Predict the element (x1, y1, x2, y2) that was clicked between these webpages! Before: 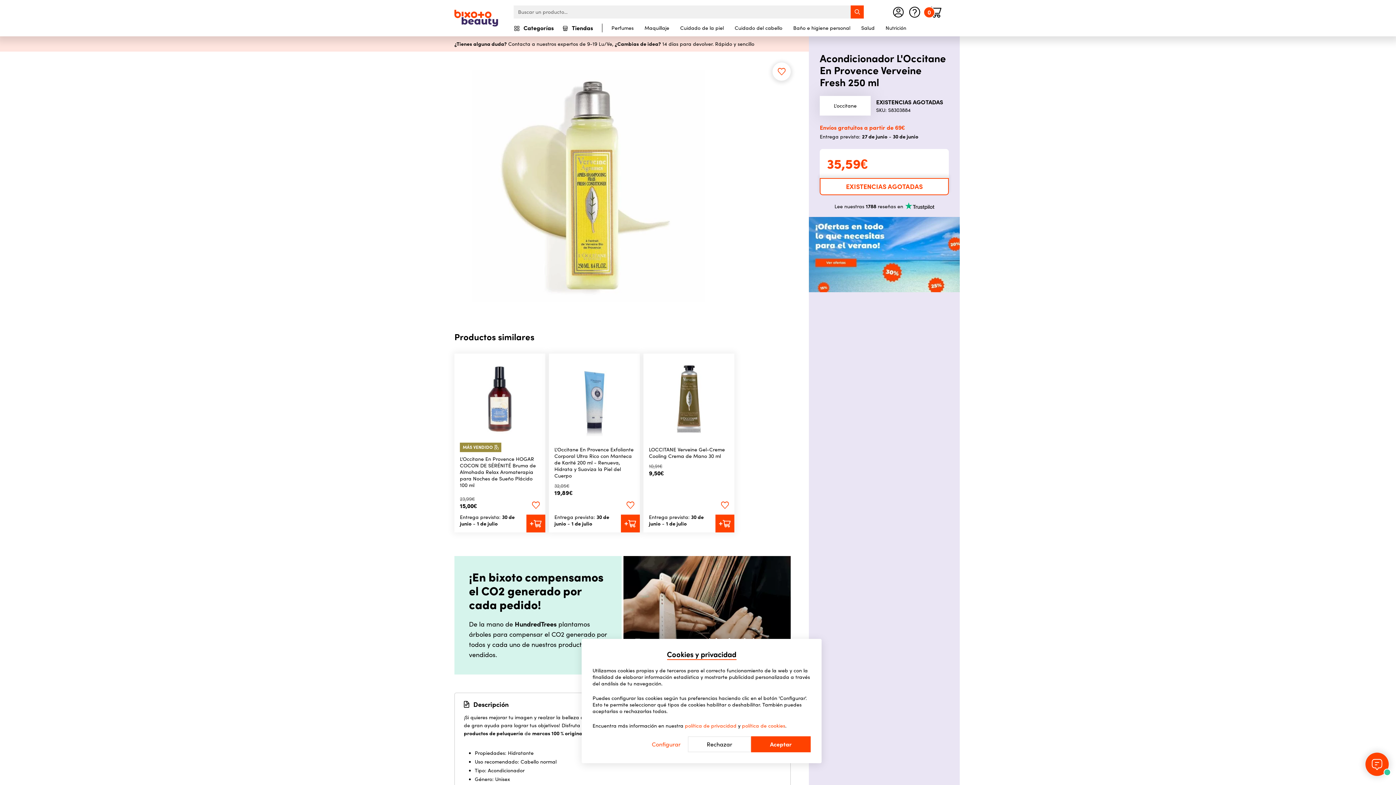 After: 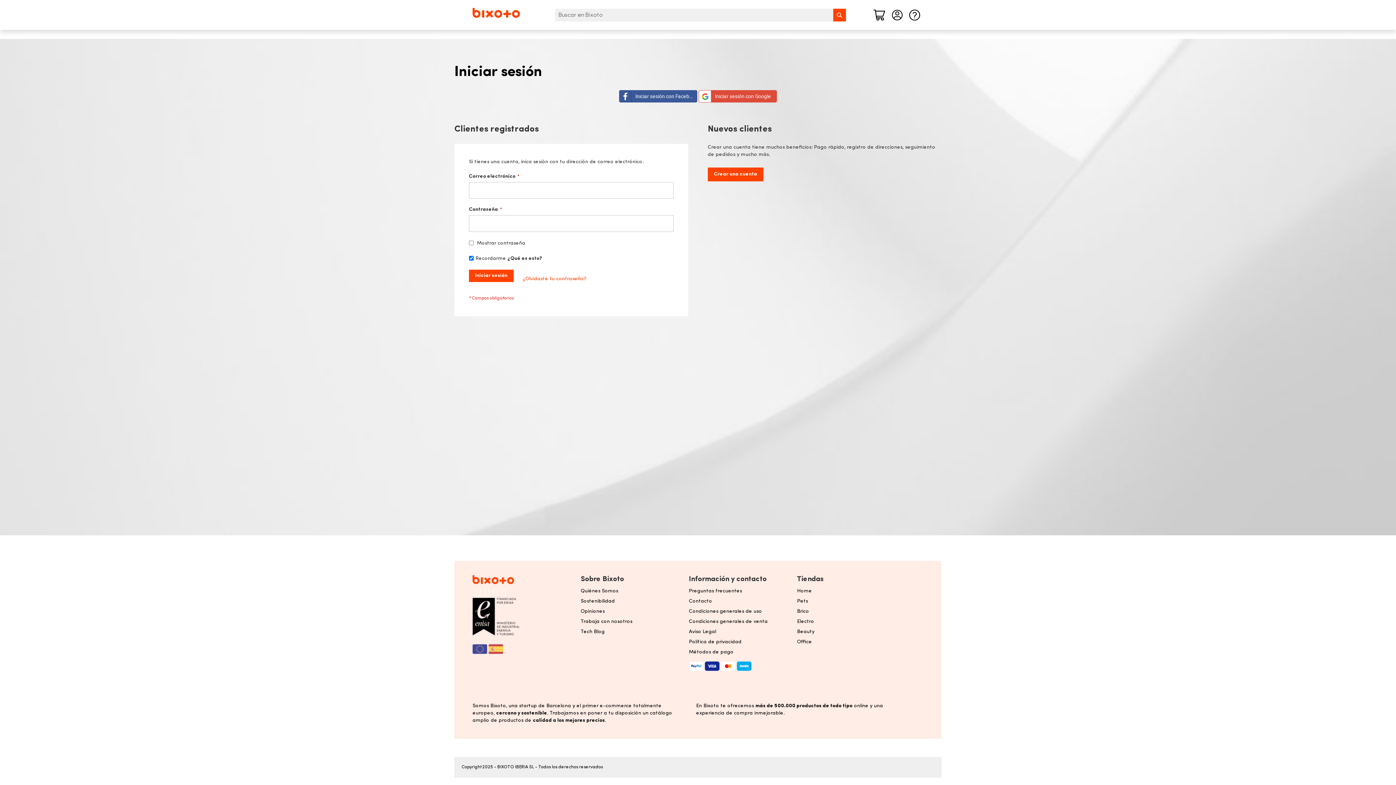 Action: bbox: (893, 3, 904, 20) label: Mi cuenta